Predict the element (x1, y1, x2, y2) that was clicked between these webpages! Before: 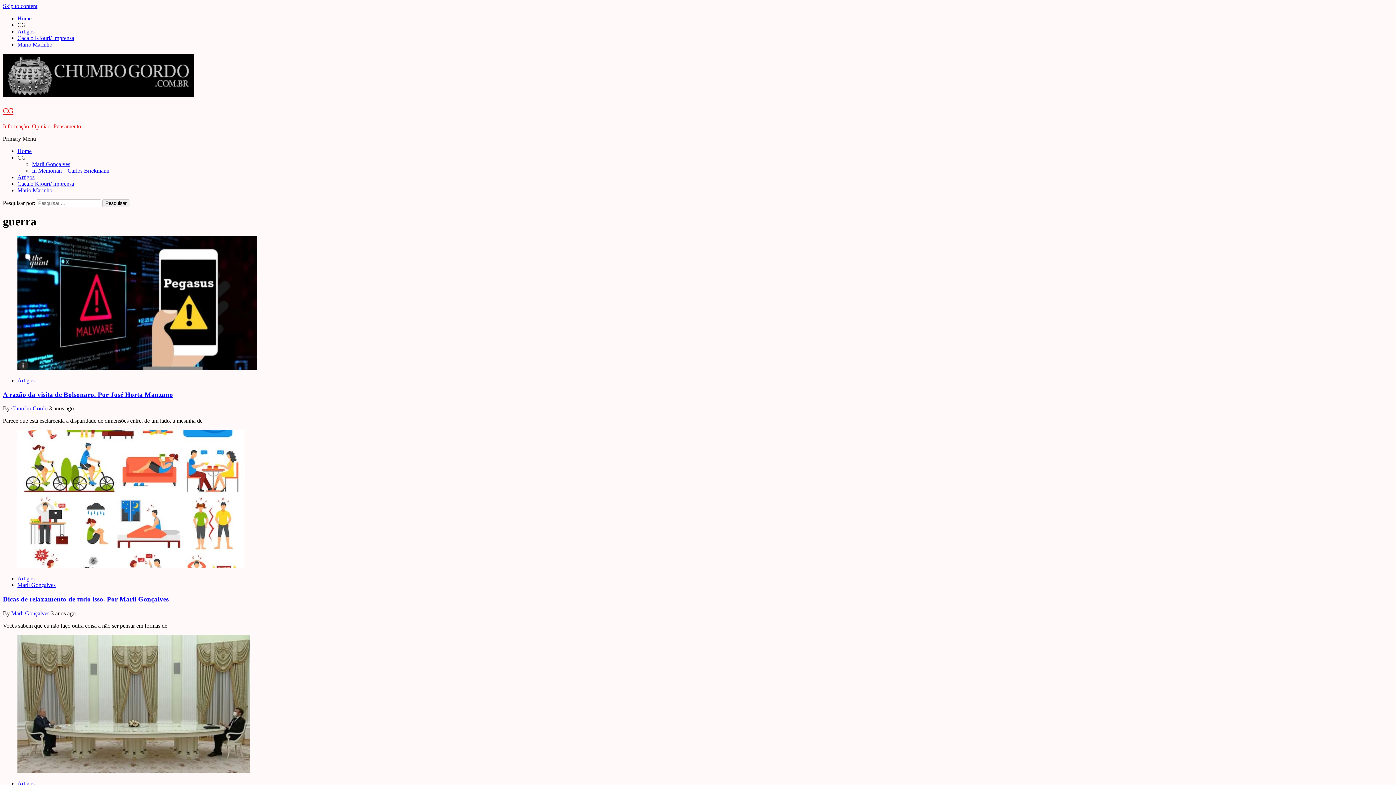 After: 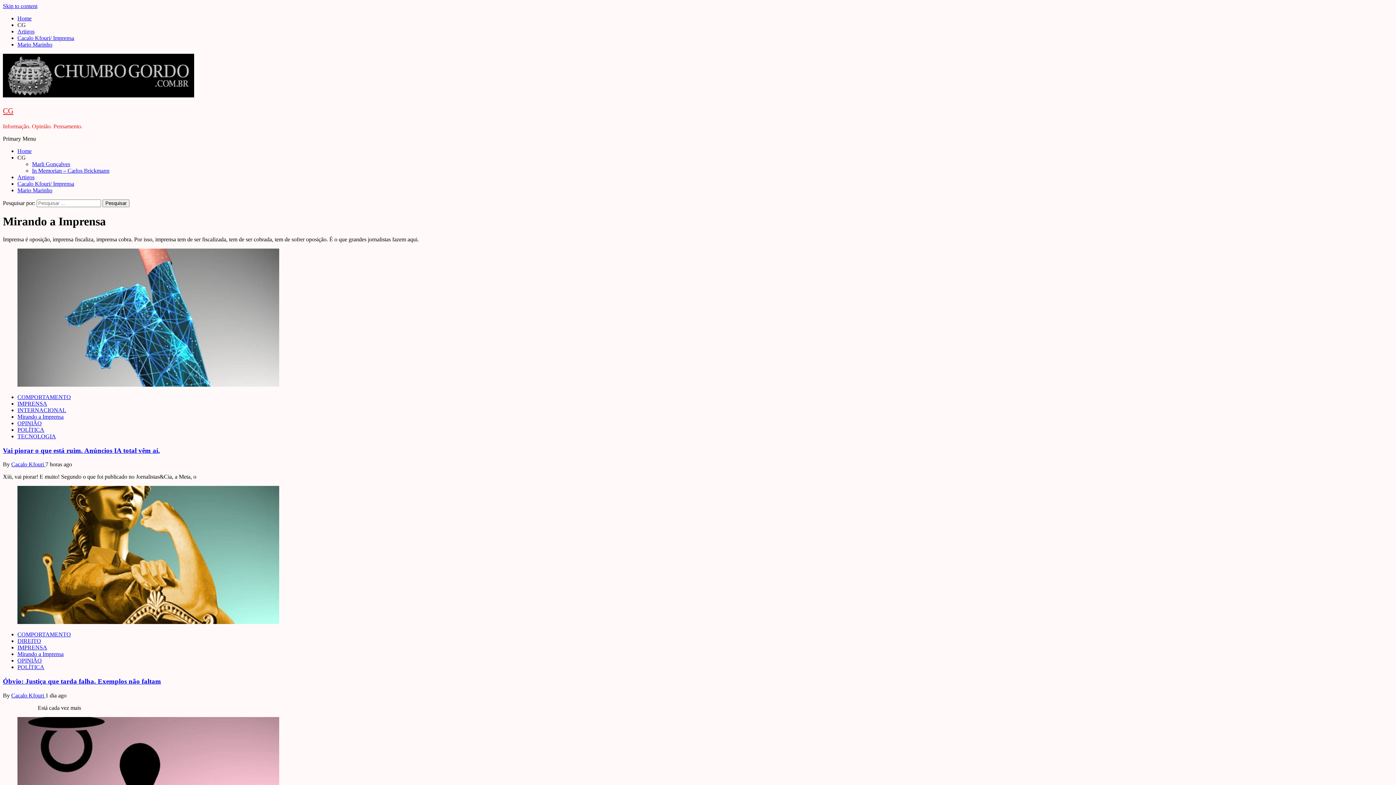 Action: label: Cacalo Kfouri/ Imprensa bbox: (17, 34, 74, 41)